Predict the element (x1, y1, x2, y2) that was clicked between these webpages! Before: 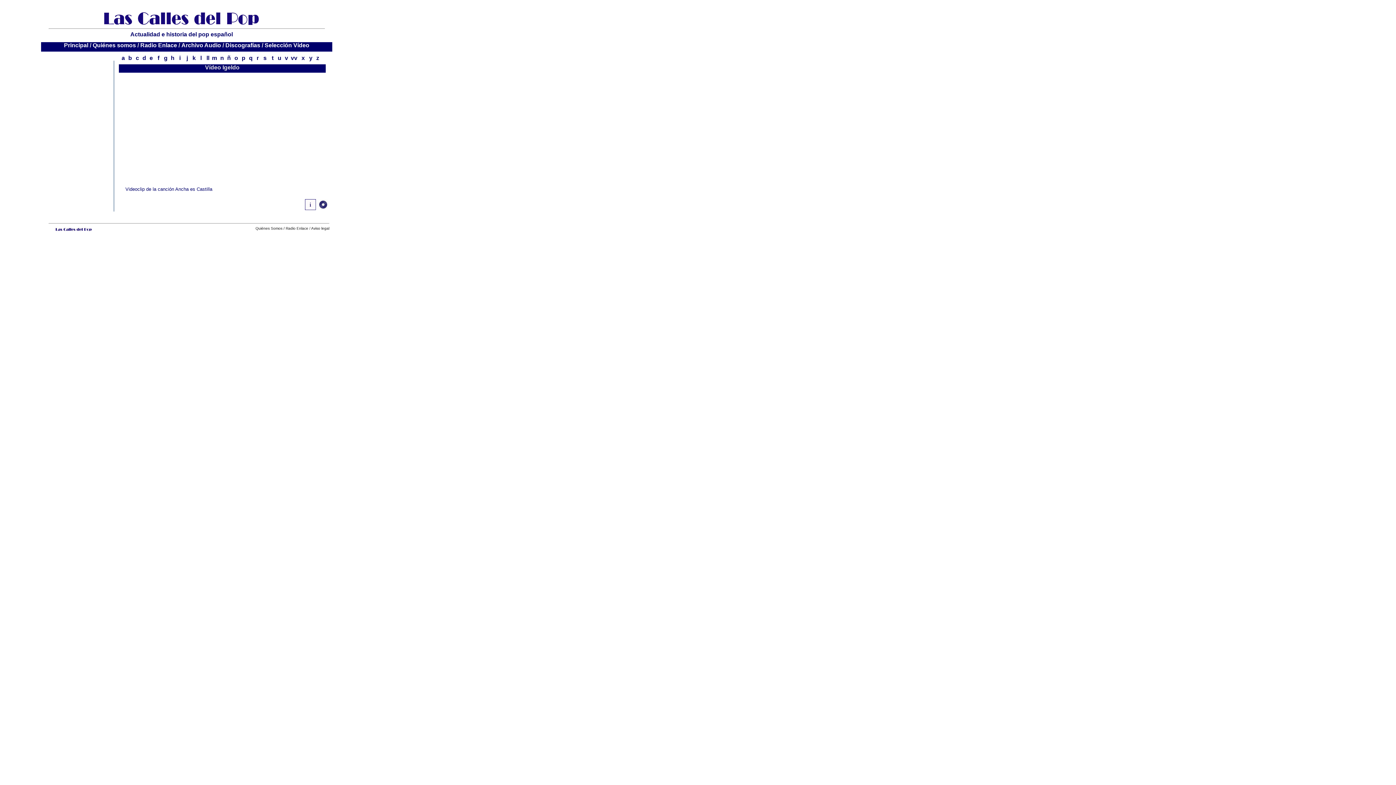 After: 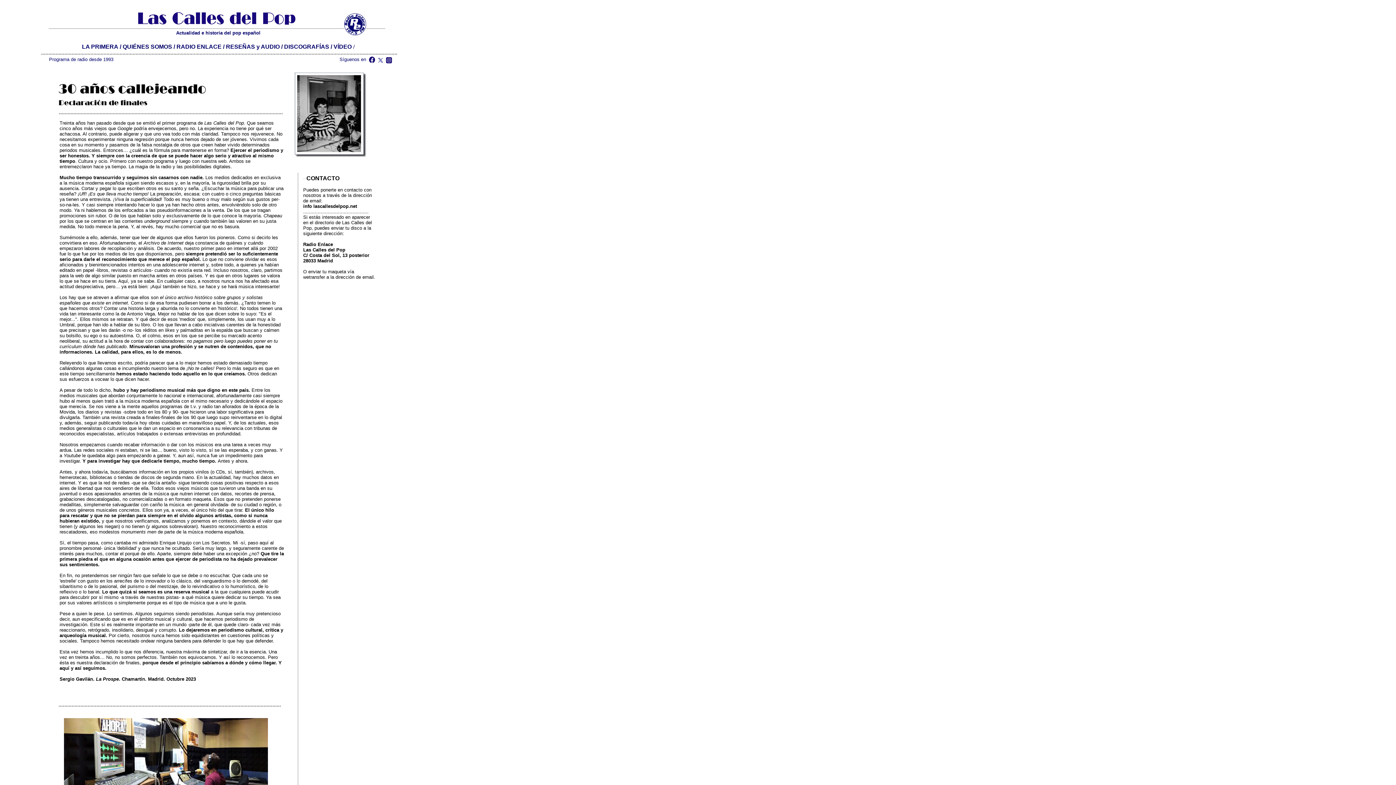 Action: label: Quiénes Somos bbox: (255, 226, 282, 230)